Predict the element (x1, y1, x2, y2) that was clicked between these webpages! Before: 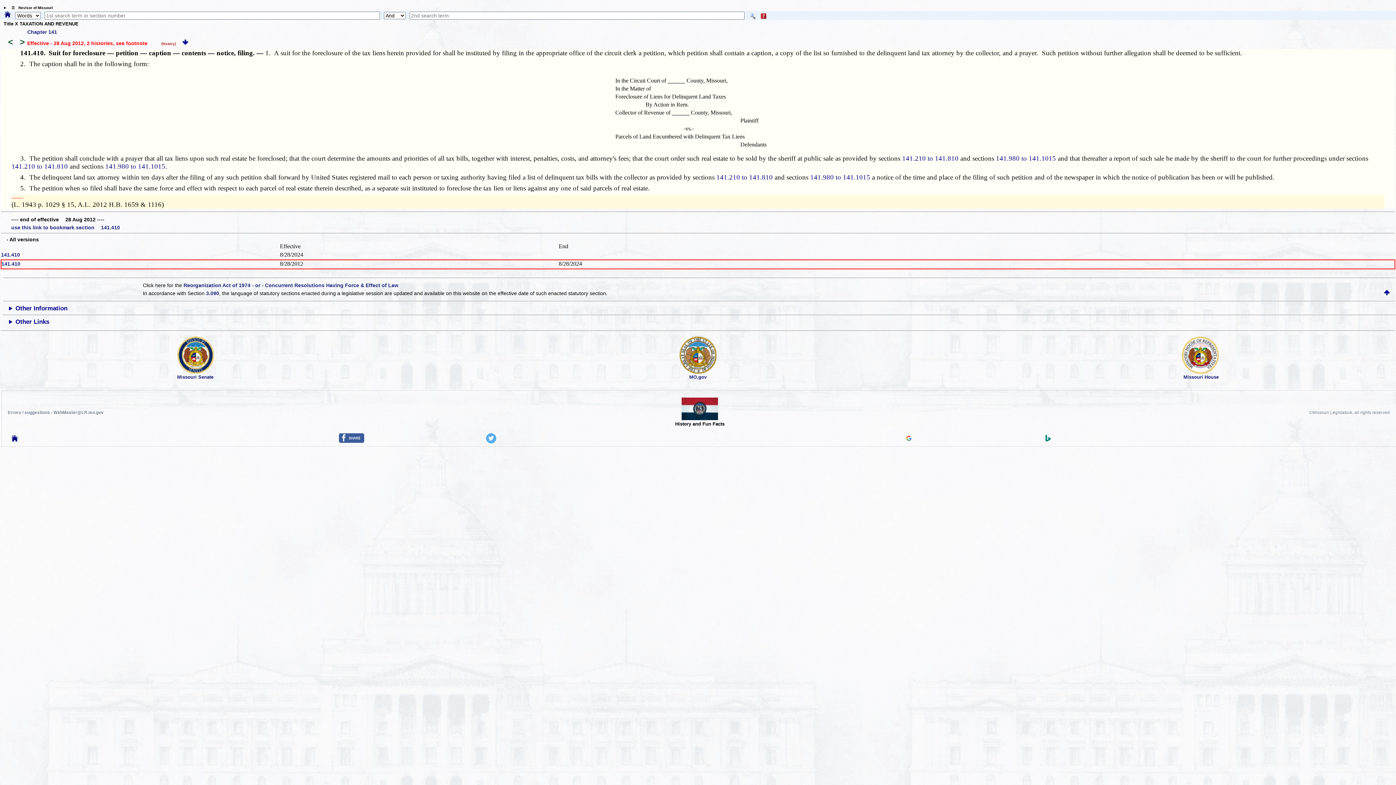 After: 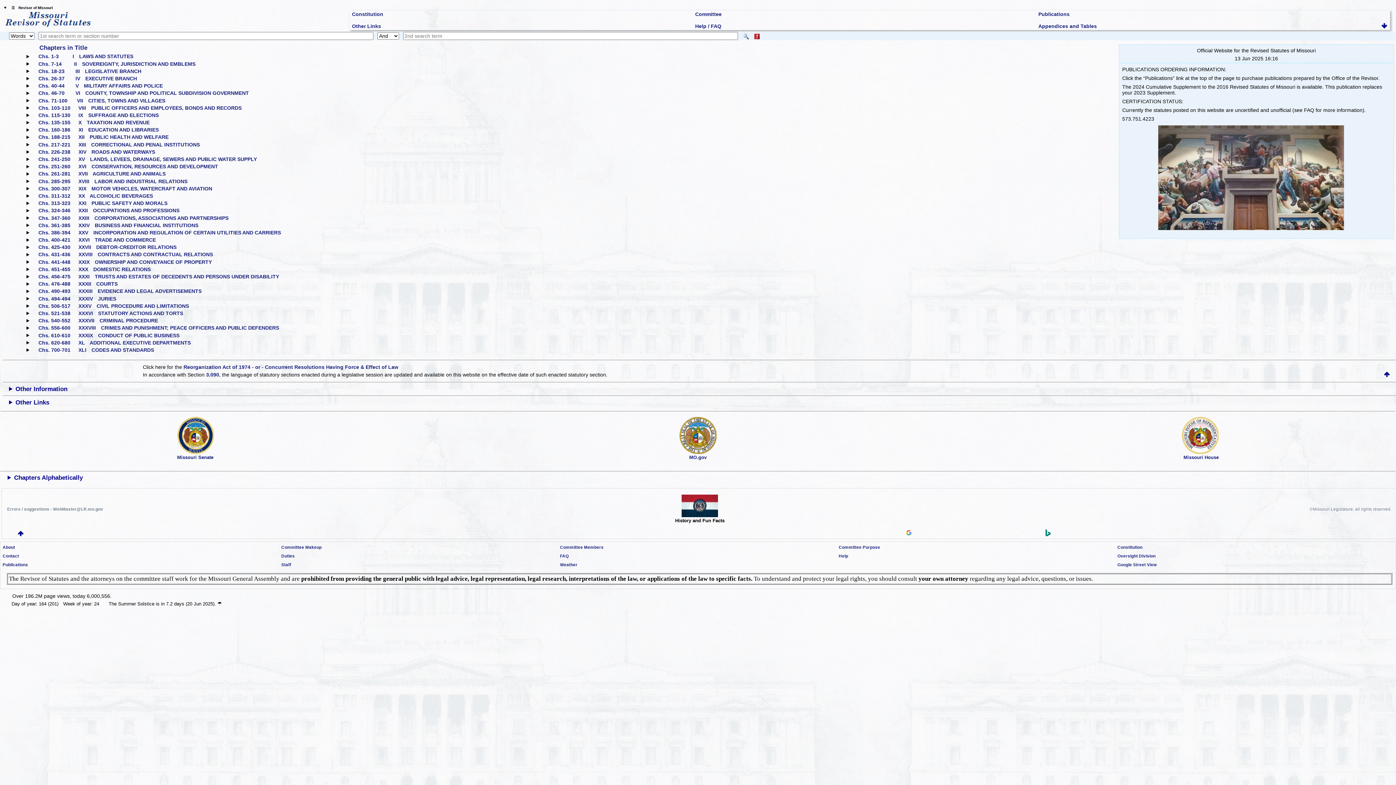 Action: bbox: (4, 11, 10, 18)